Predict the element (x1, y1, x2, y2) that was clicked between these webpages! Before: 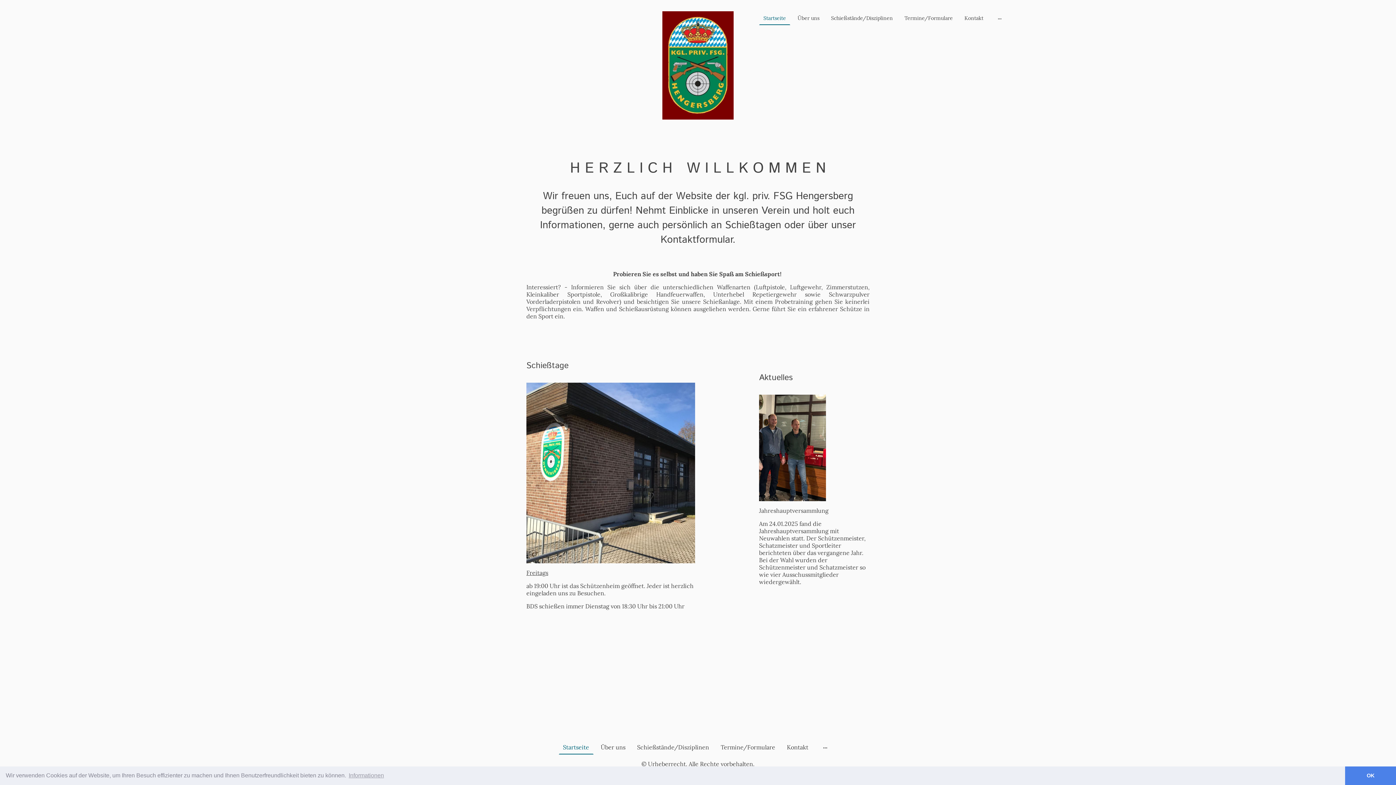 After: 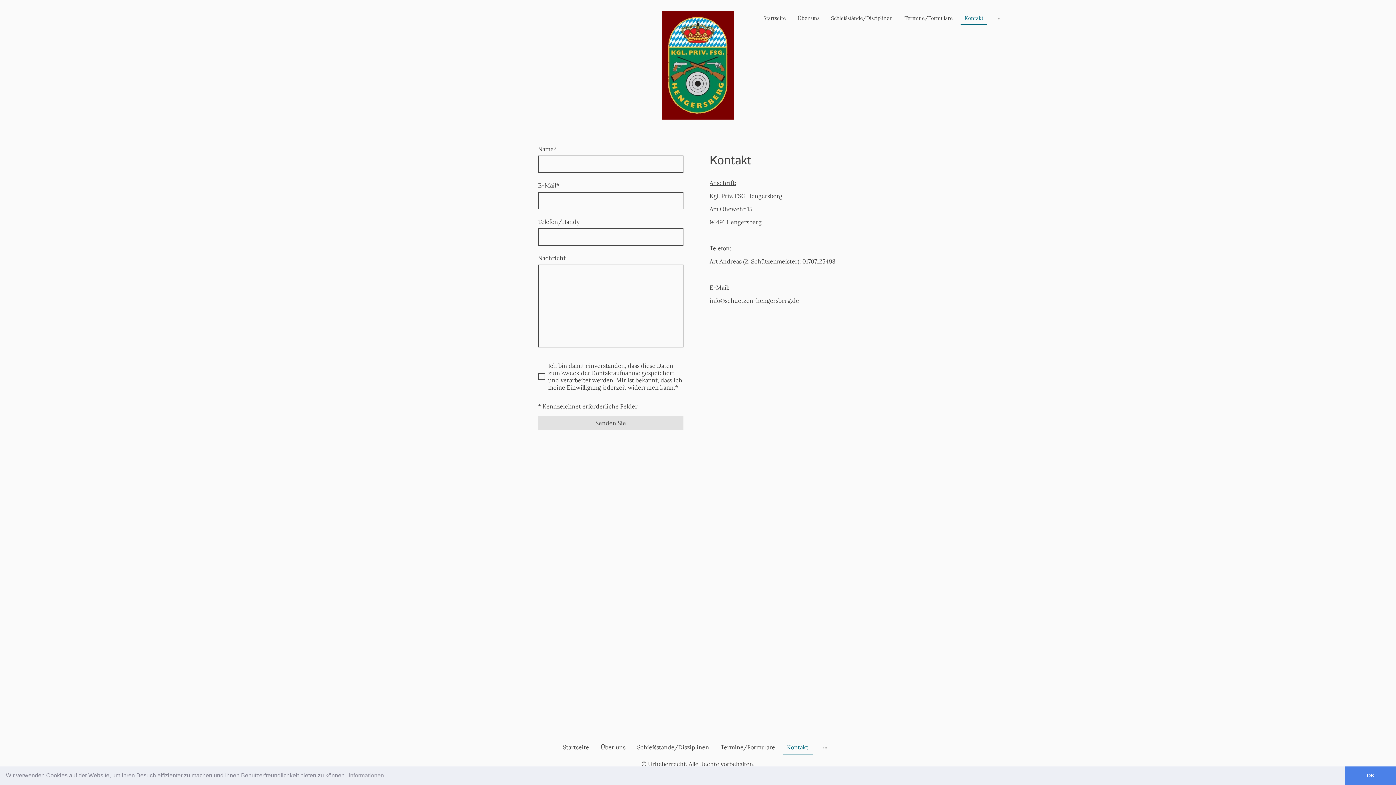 Action: label: Kontakt bbox: (783, 741, 812, 754)